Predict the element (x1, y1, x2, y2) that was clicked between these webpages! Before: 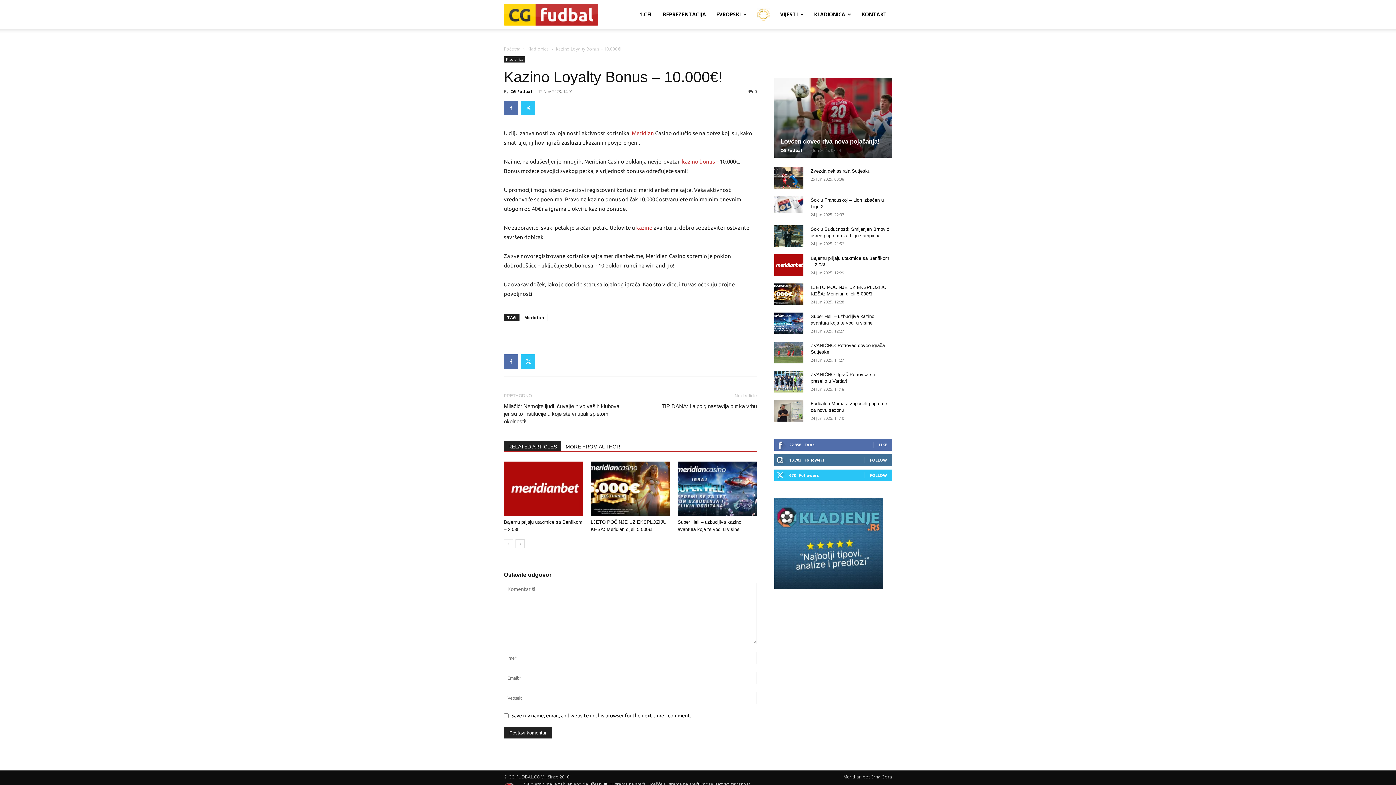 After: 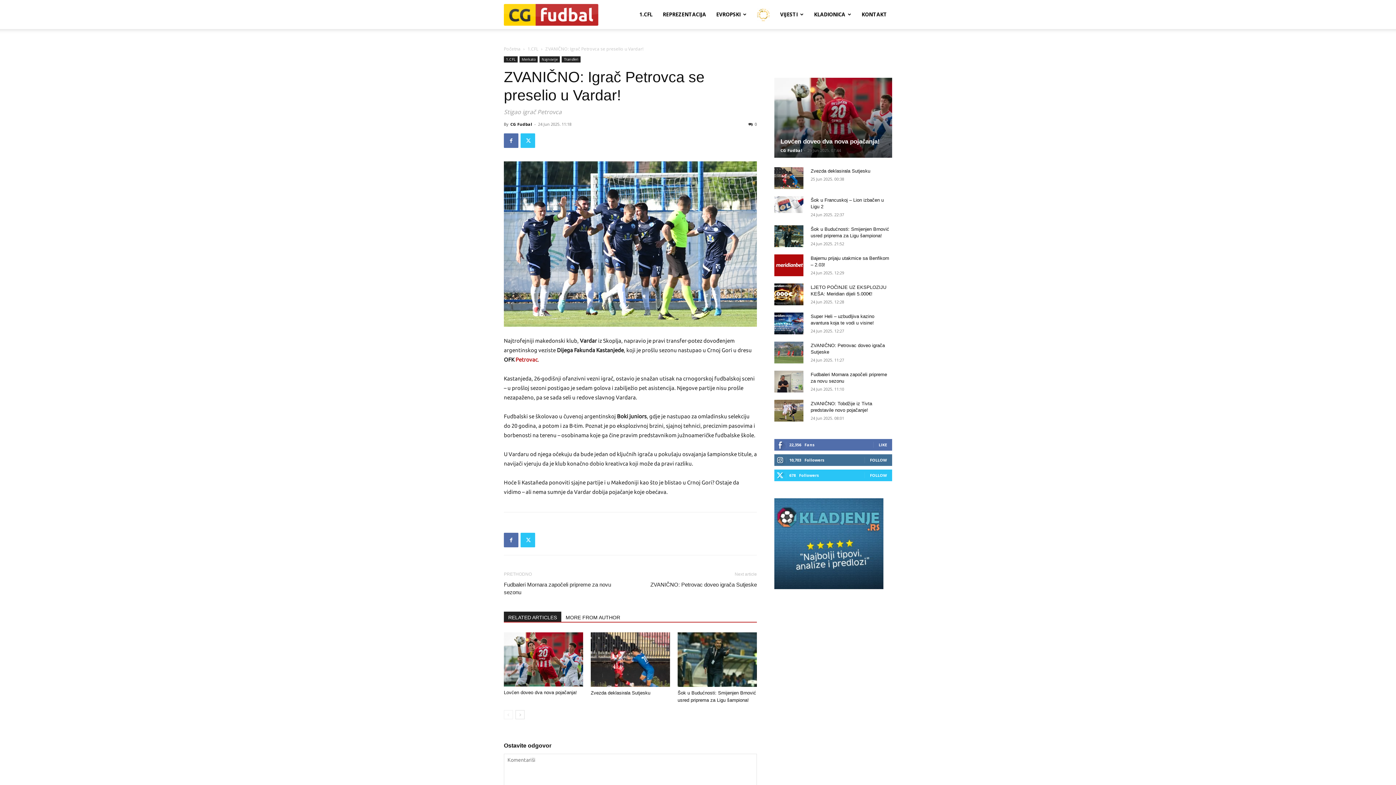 Action: bbox: (774, 370, 803, 392)